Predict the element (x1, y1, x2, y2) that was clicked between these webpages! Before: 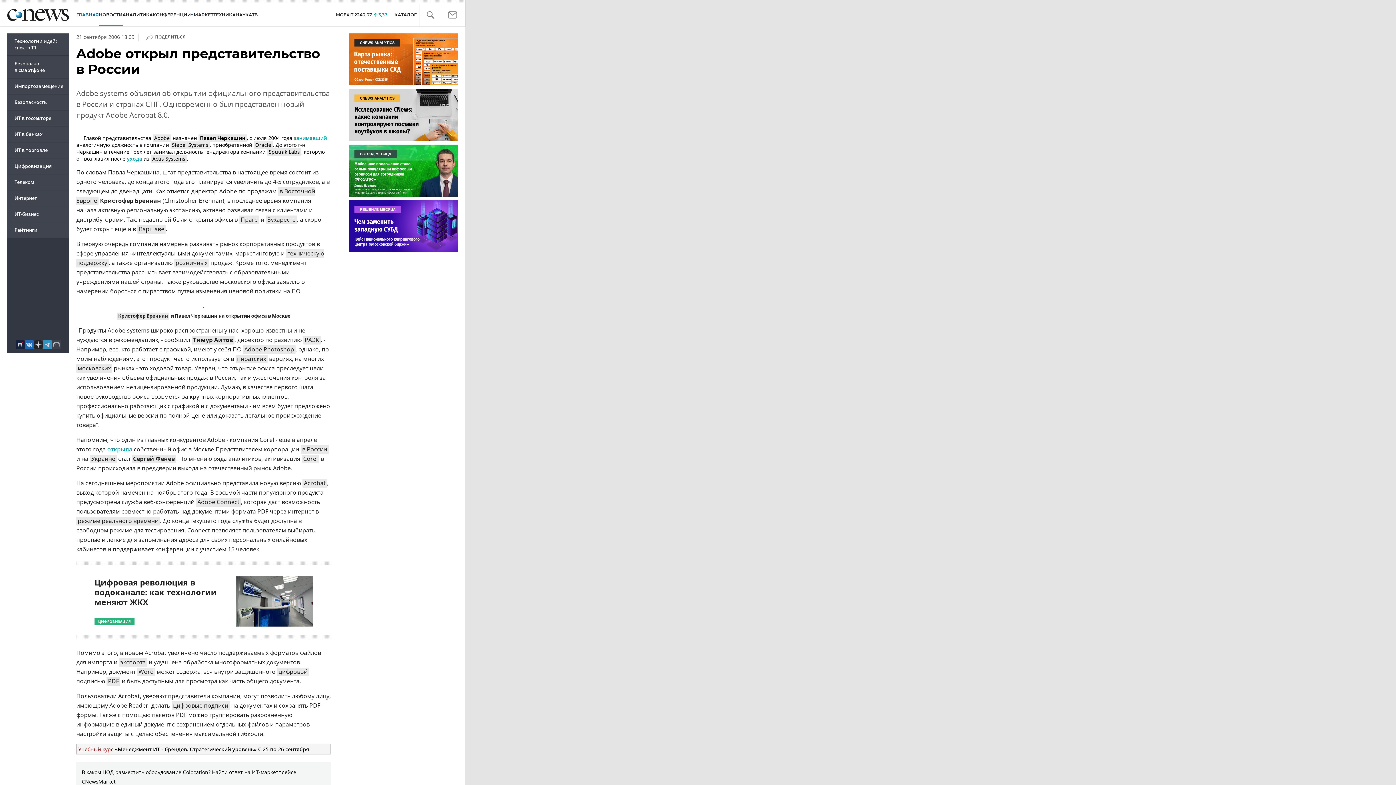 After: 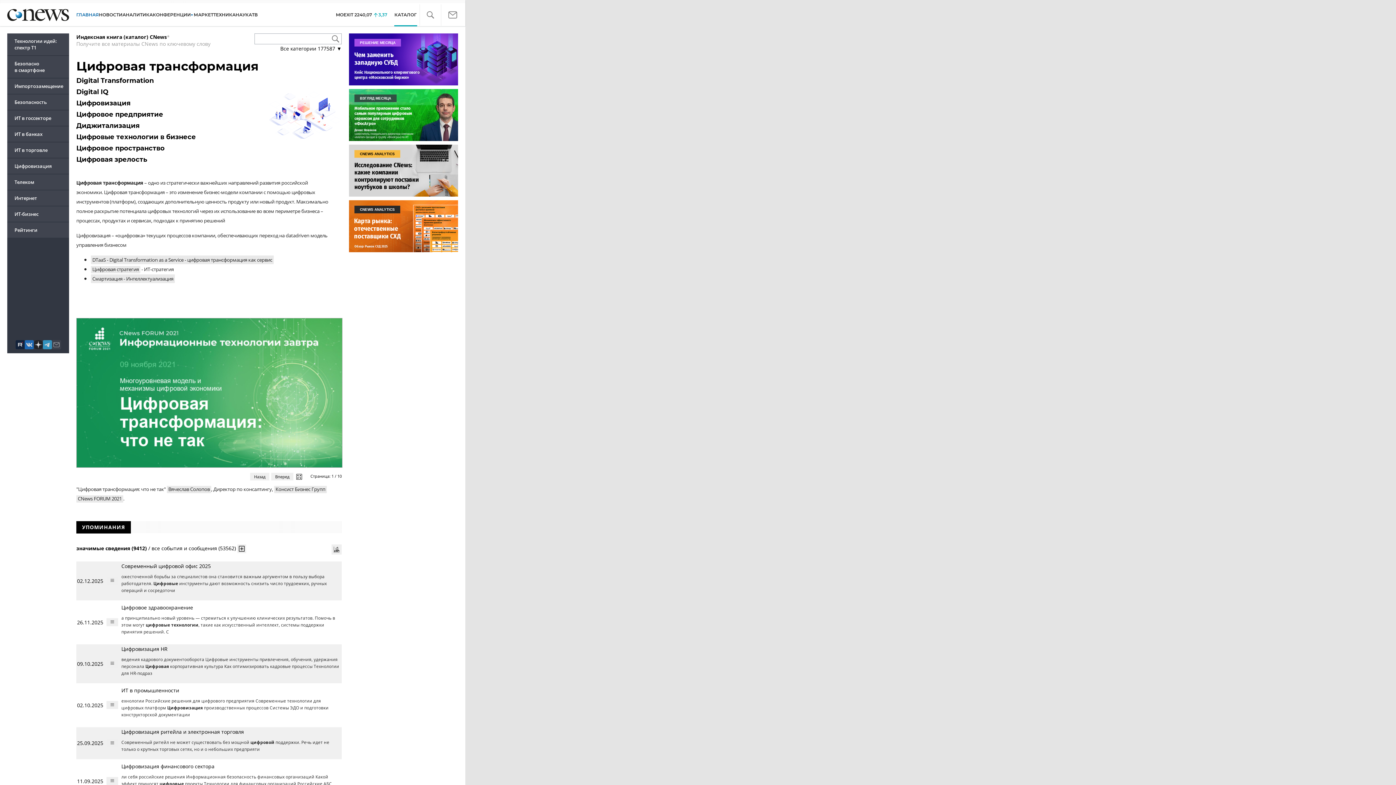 Action: label: цифровой bbox: (277, 667, 309, 676)